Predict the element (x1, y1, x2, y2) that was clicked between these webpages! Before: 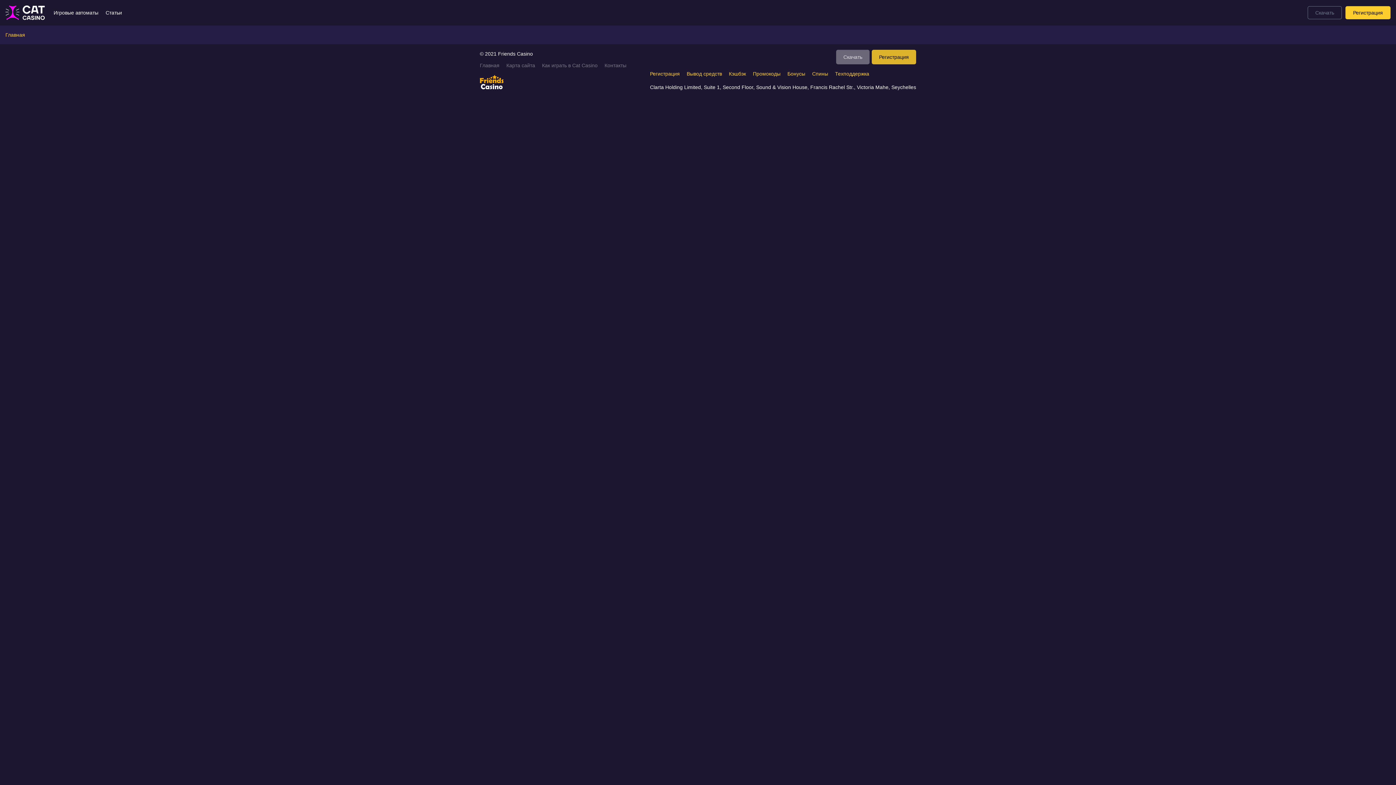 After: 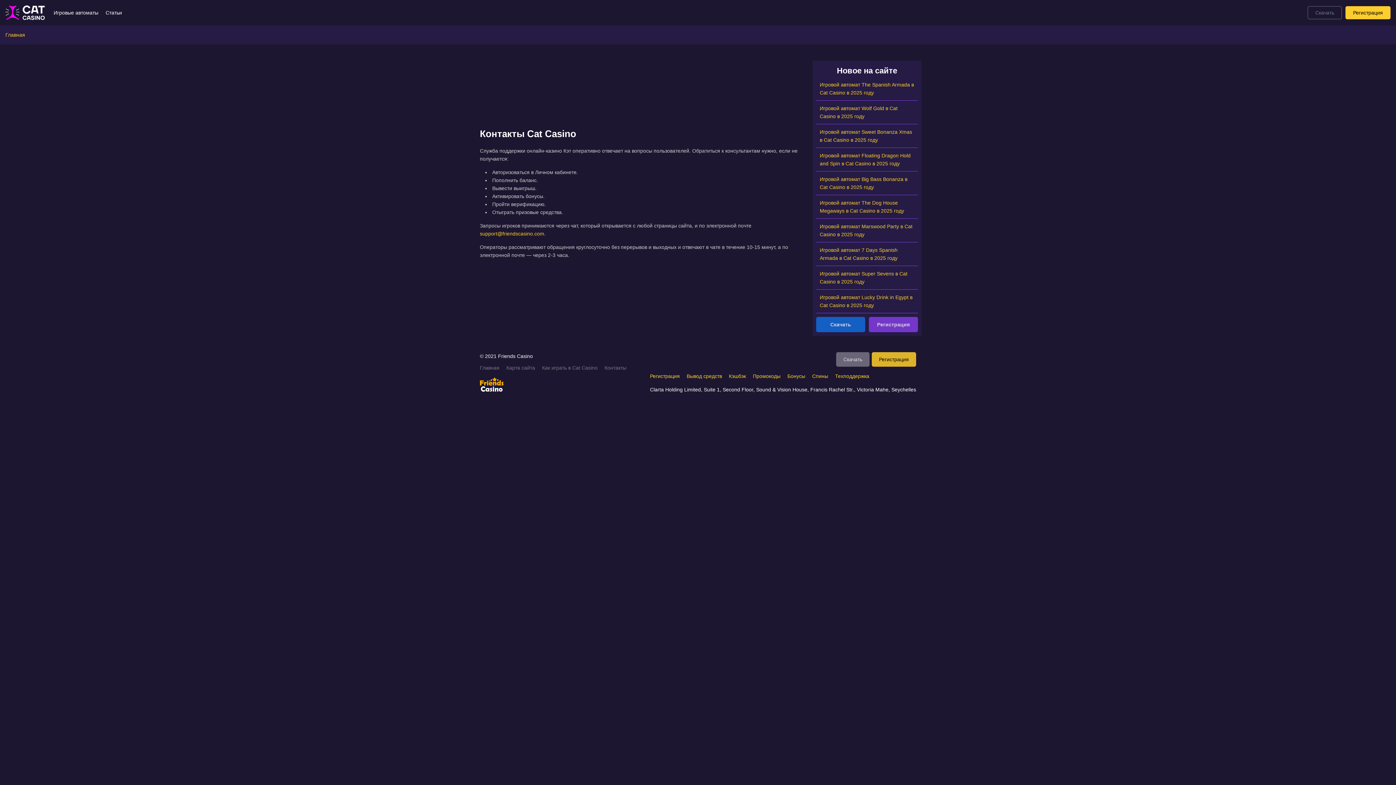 Action: bbox: (604, 61, 626, 69) label: Контакты